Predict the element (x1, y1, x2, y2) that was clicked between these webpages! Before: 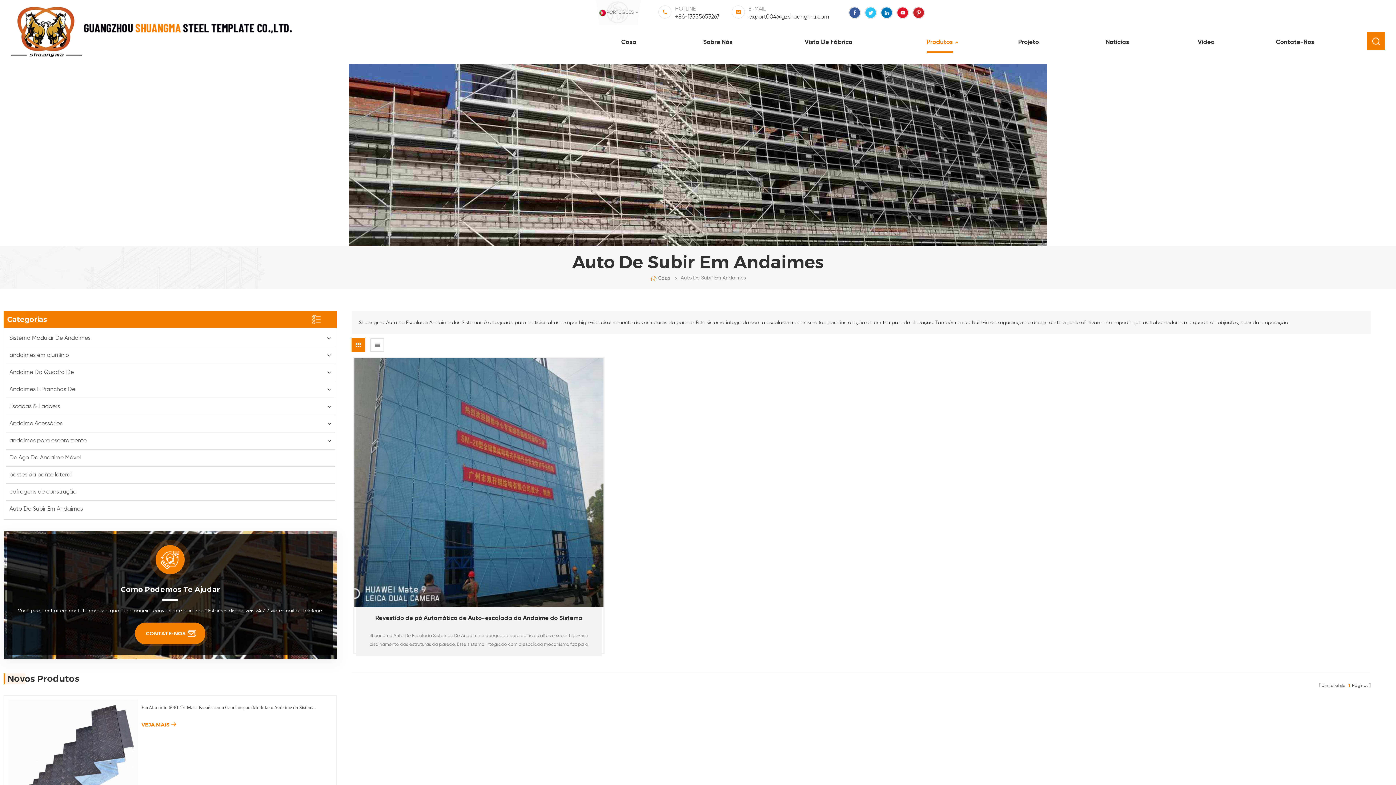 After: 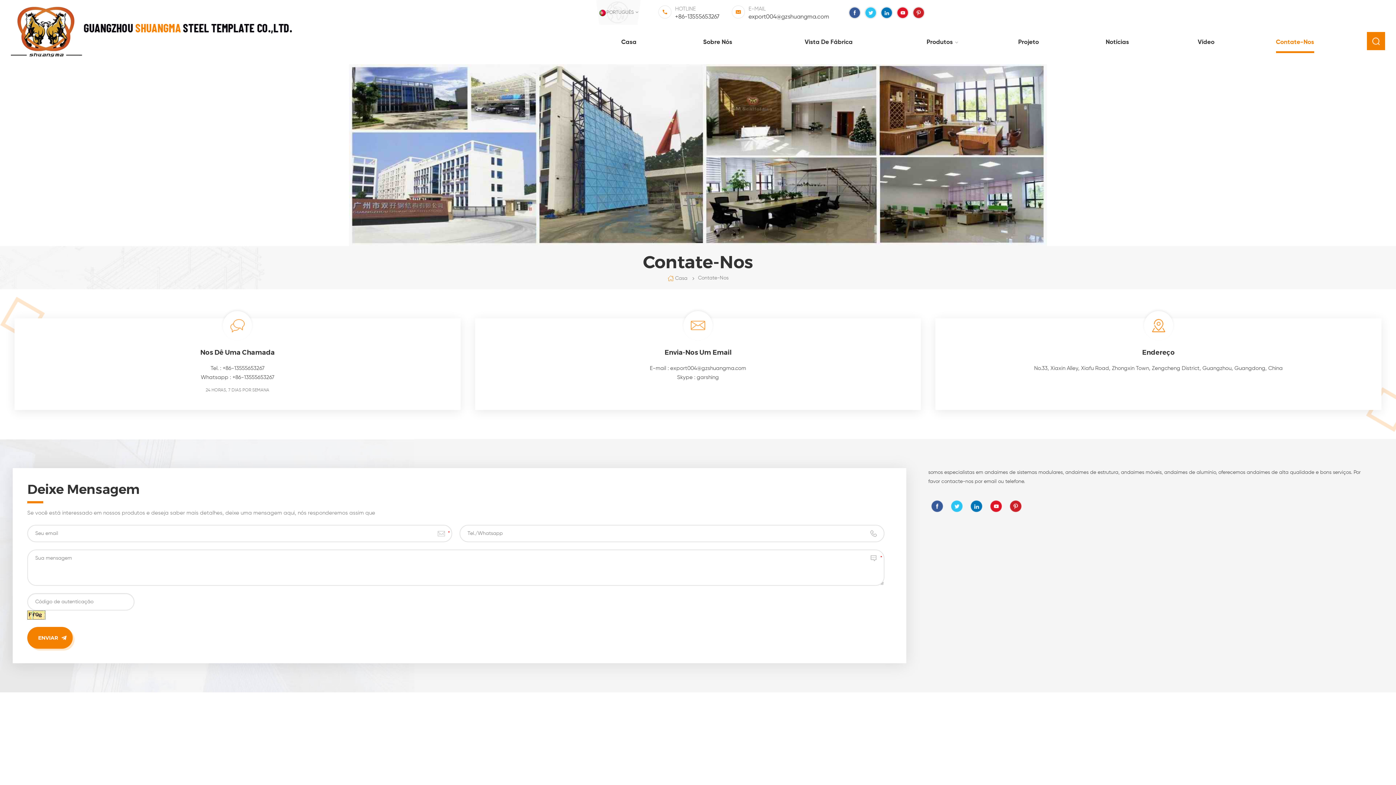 Action: label: CONTATE-NOS bbox: (135, 622, 205, 644)